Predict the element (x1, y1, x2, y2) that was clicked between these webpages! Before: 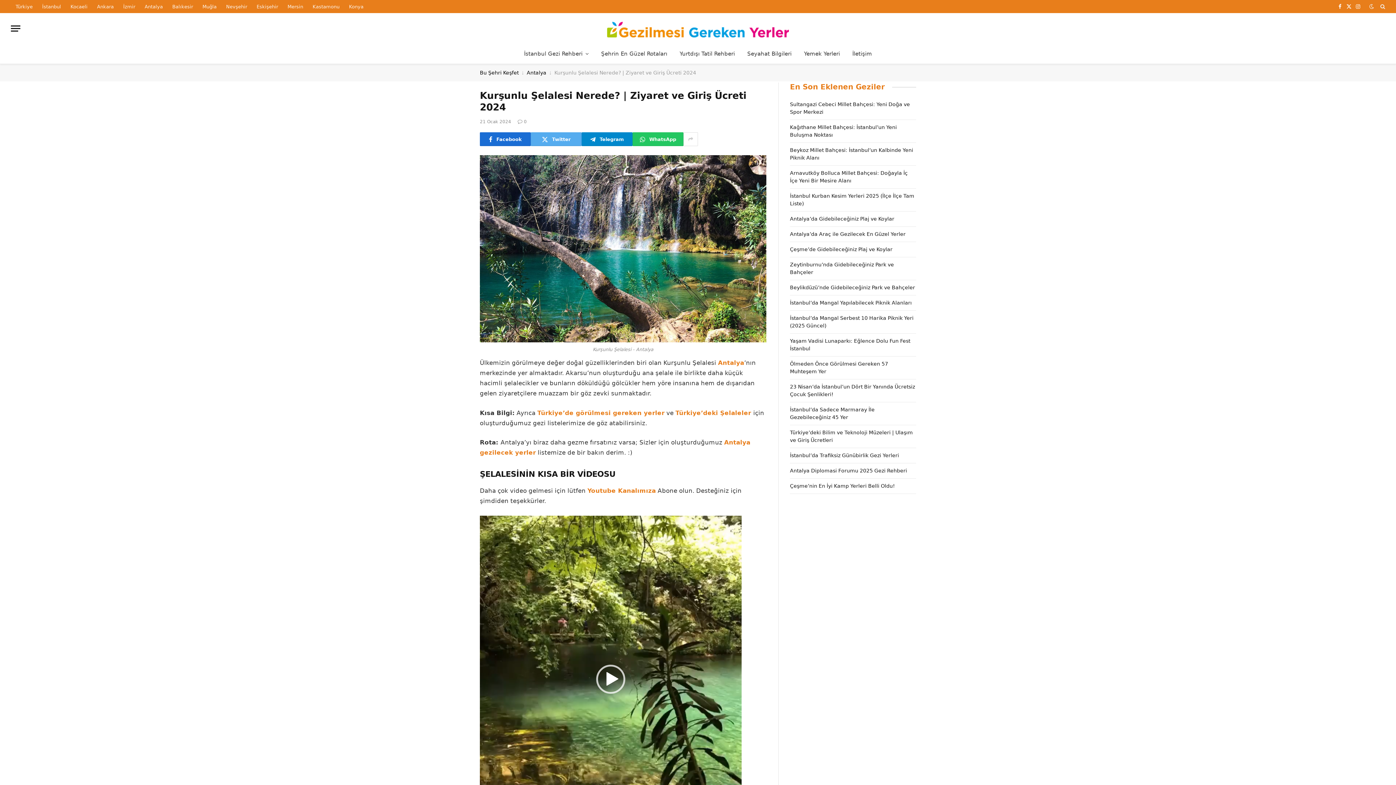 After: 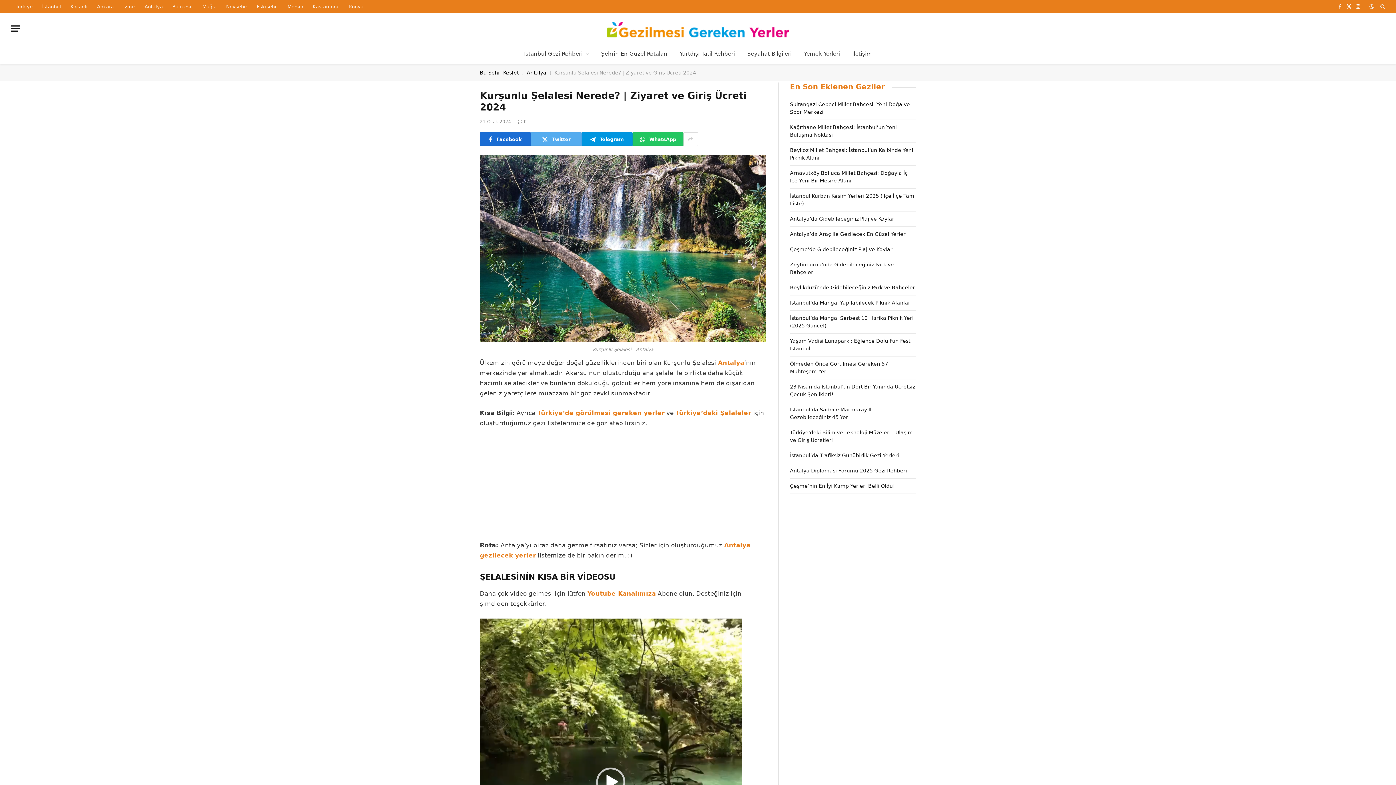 Action: label: Telegram bbox: (581, 132, 632, 146)